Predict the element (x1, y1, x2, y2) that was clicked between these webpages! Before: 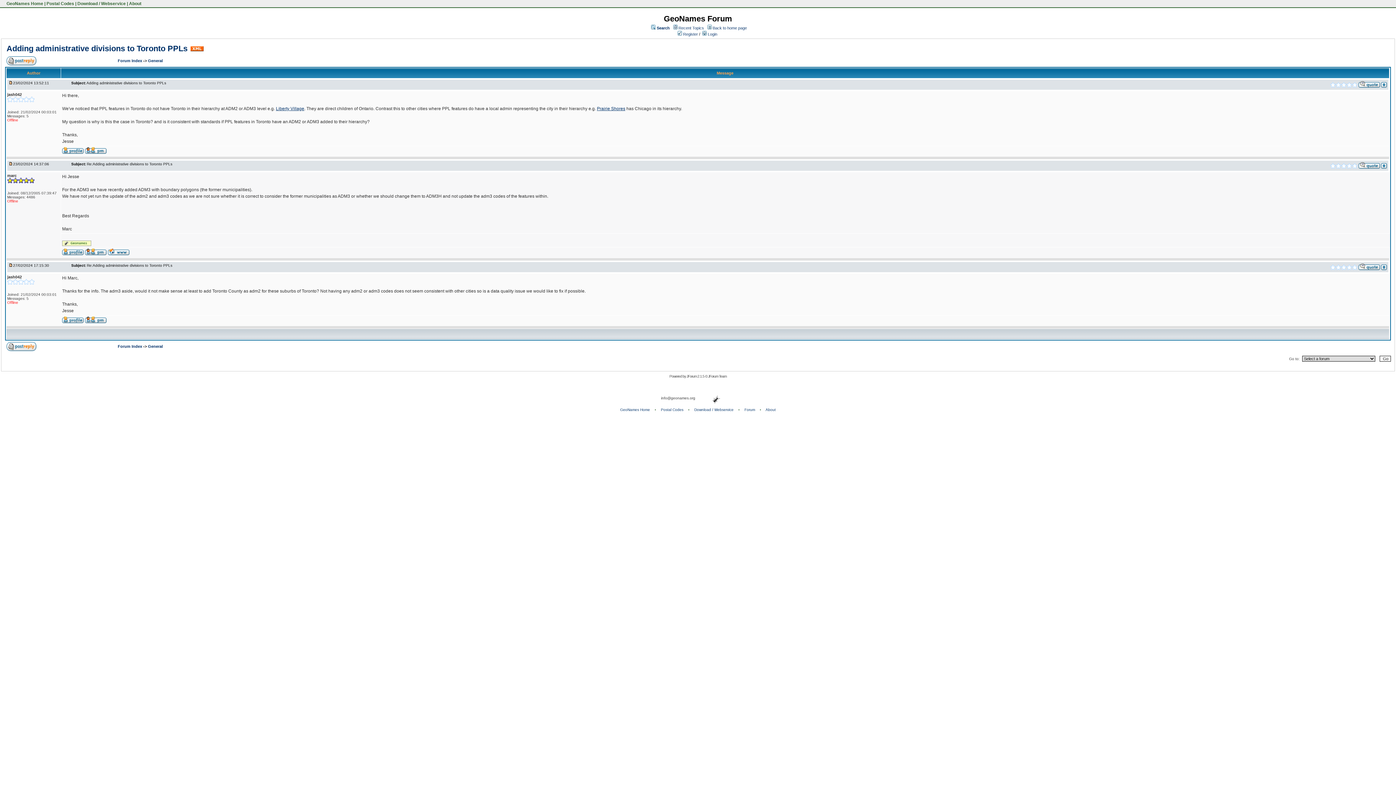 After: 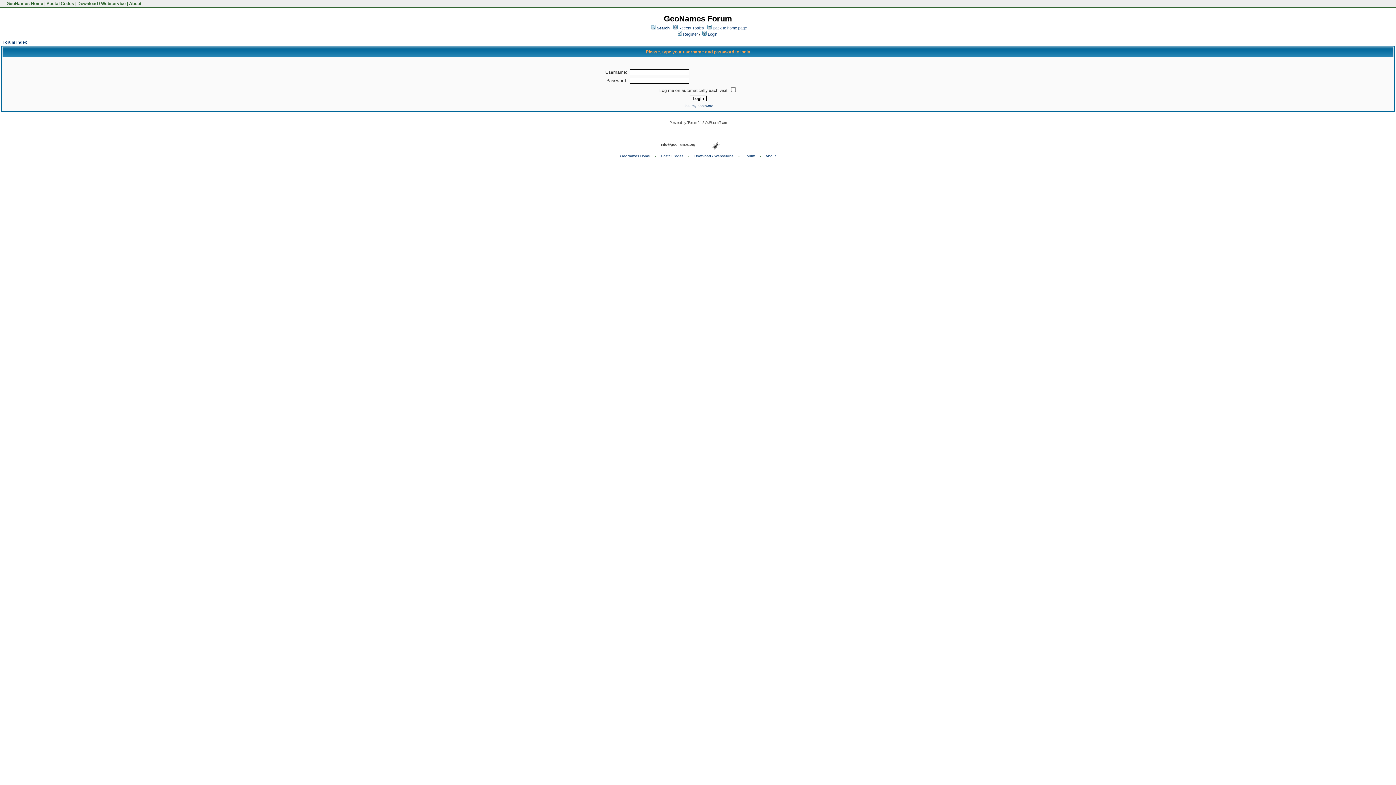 Action: bbox: (1358, 266, 1380, 270)